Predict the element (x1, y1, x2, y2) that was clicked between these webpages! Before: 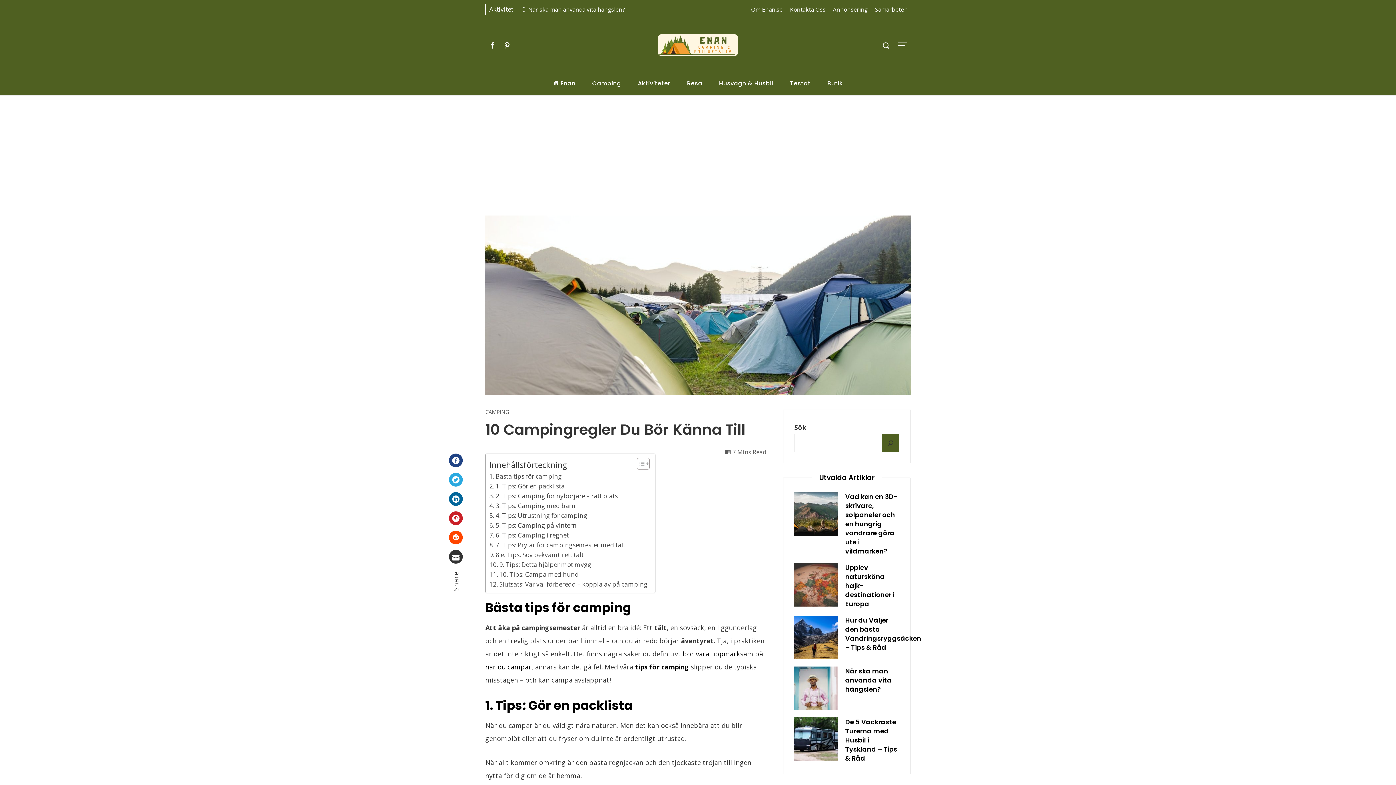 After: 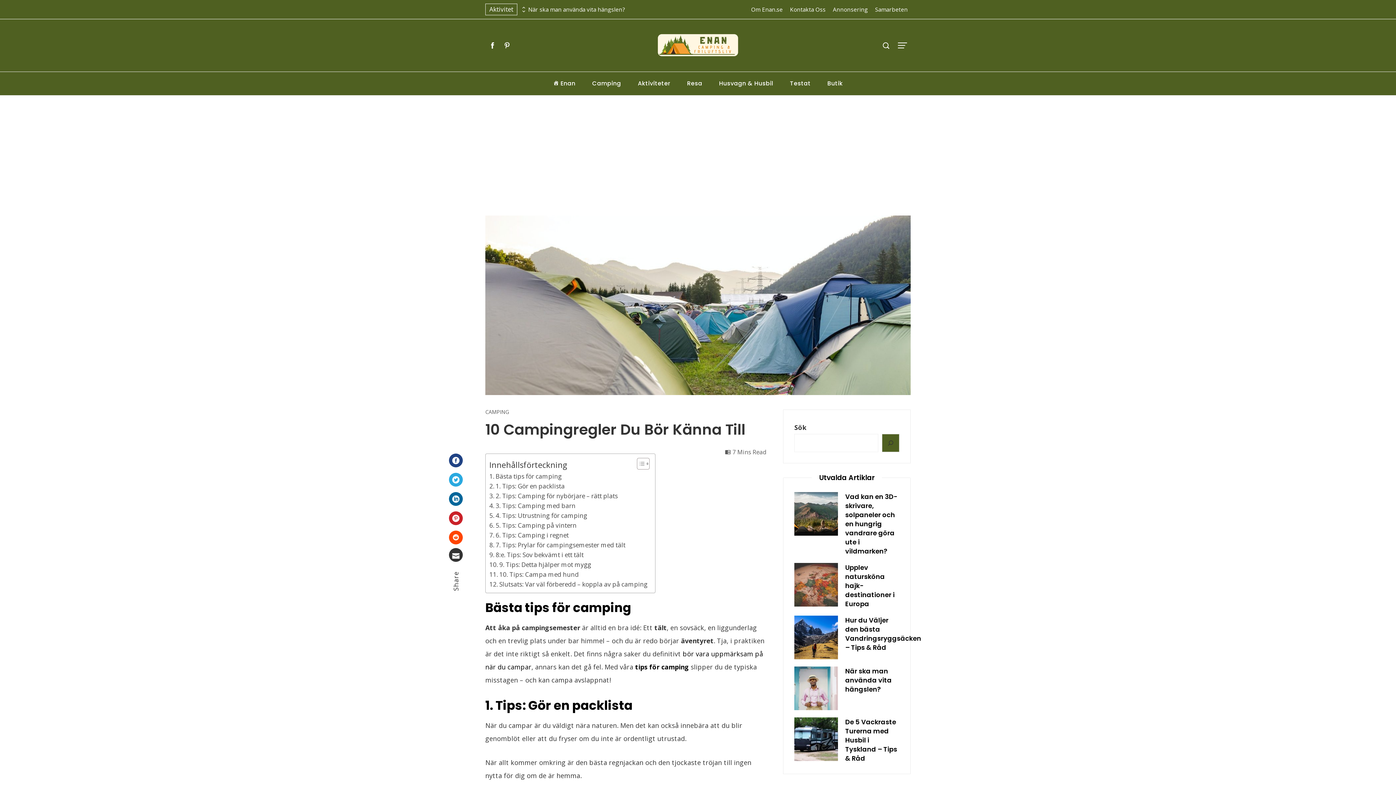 Action: label: Email bbox: (449, 550, 462, 563)